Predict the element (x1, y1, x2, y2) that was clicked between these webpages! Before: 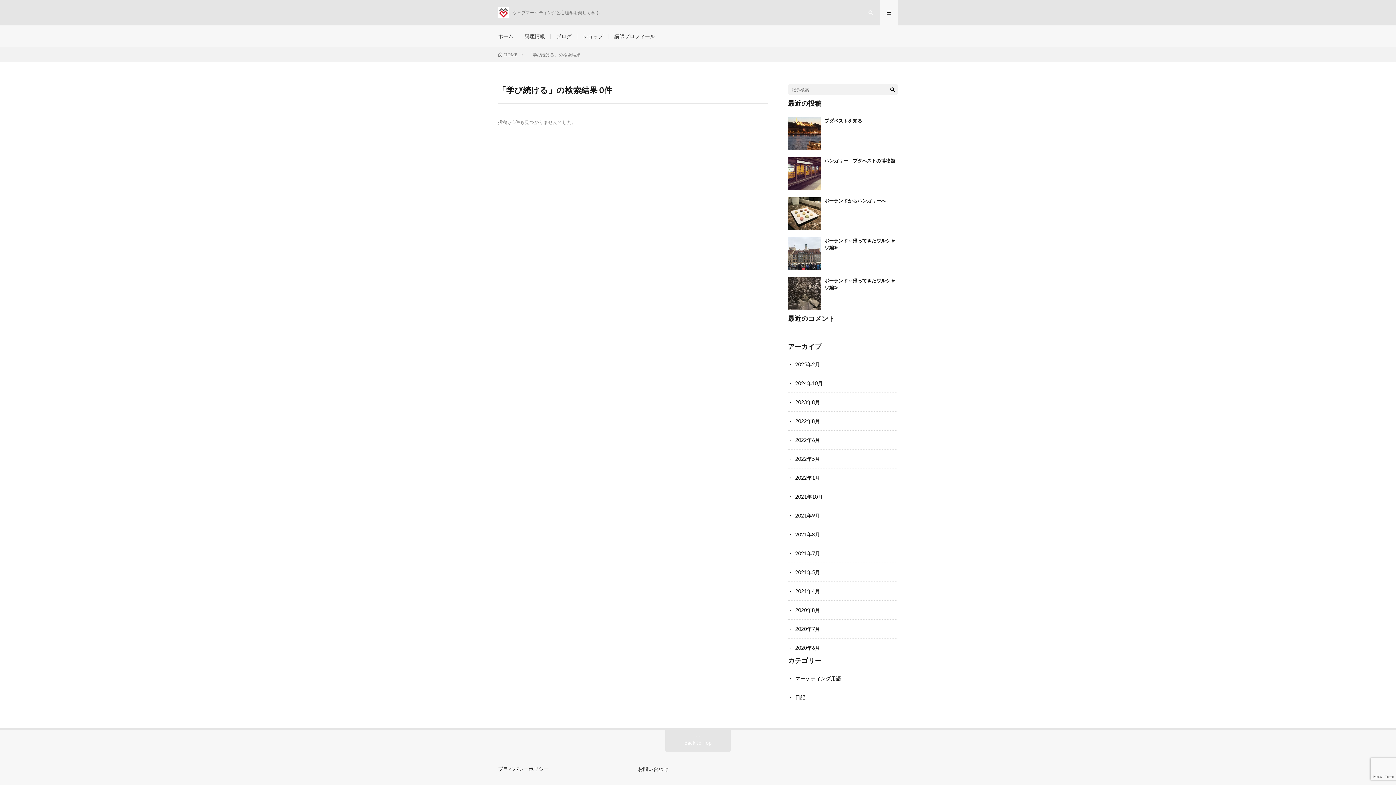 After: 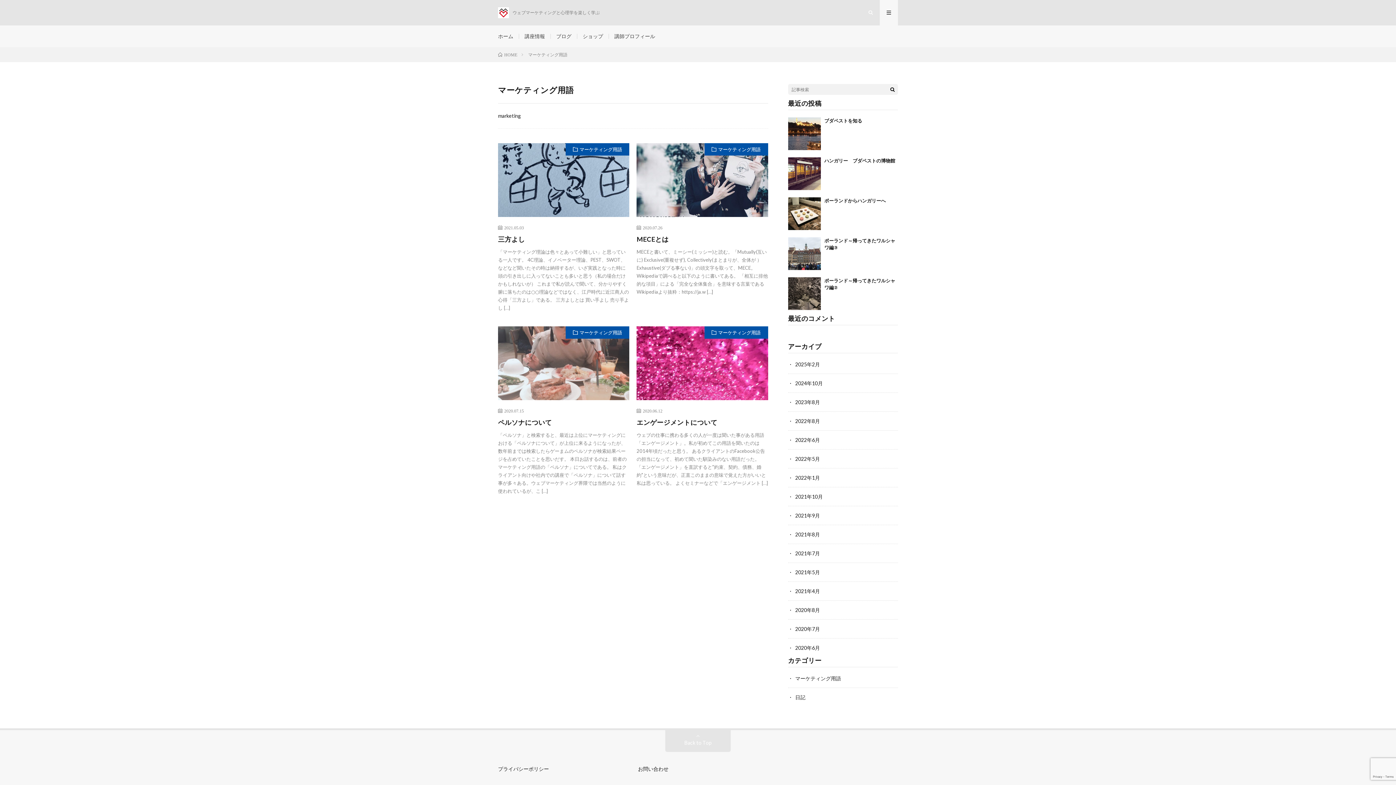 Action: label: マーケティング用語 bbox: (795, 675, 841, 681)